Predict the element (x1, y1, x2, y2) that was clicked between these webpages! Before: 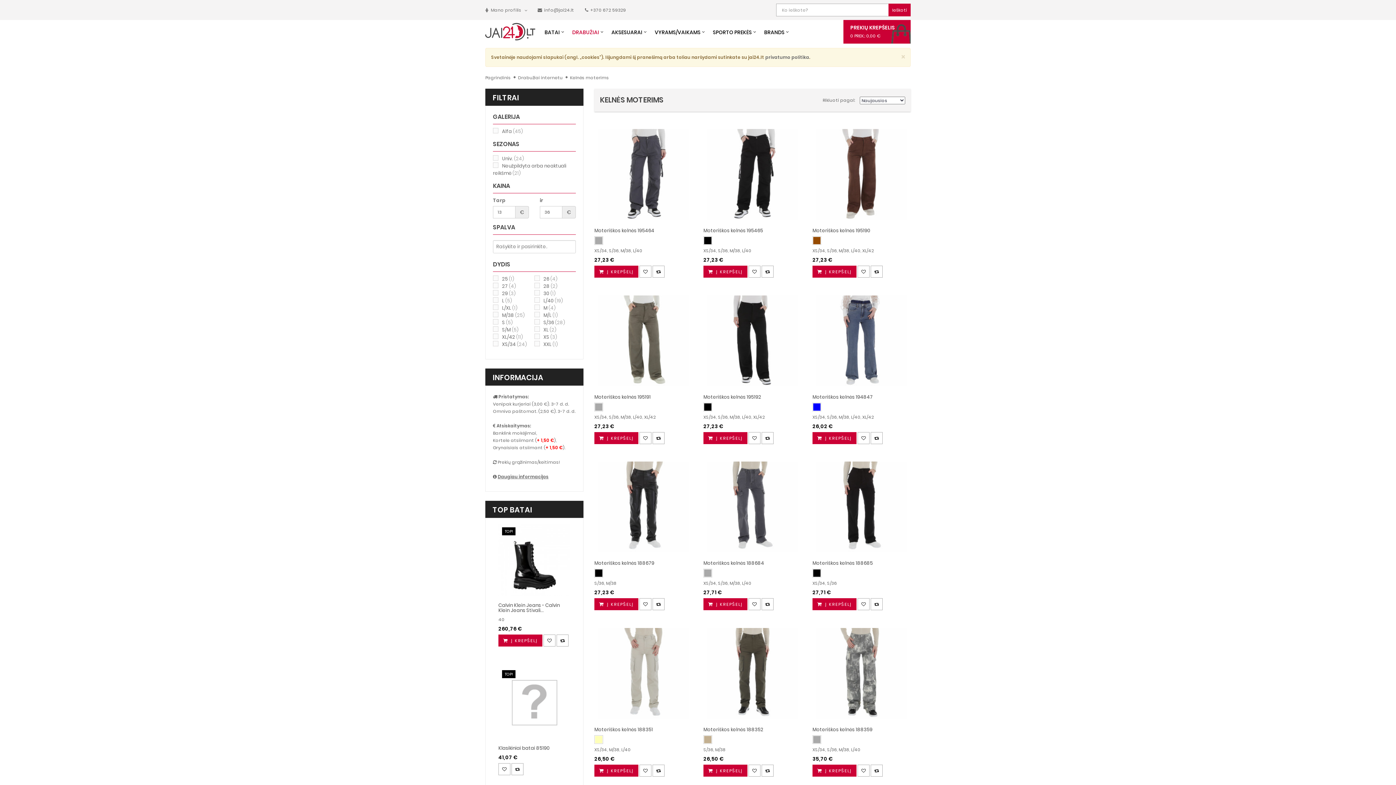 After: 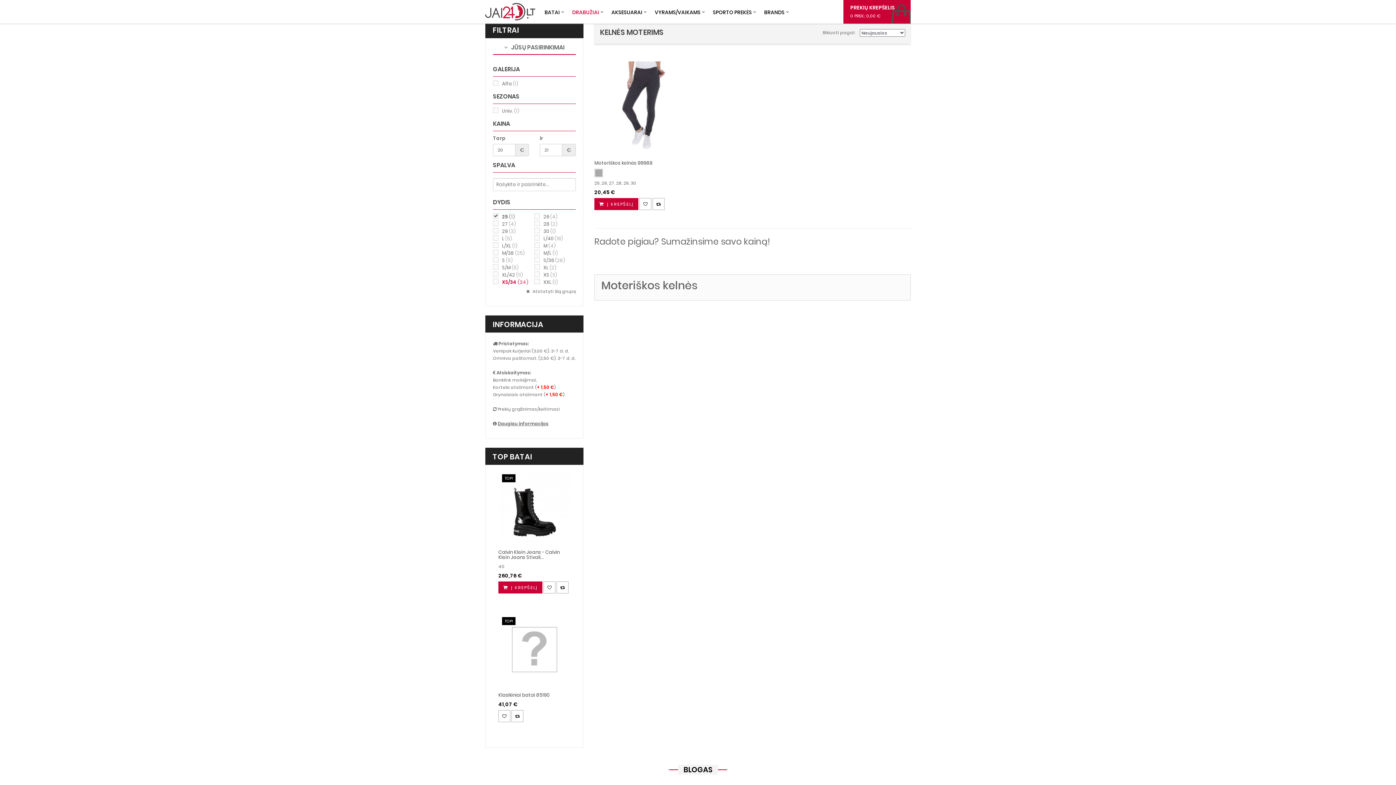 Action: bbox: (502, 275, 514, 282) label: 25 (1)